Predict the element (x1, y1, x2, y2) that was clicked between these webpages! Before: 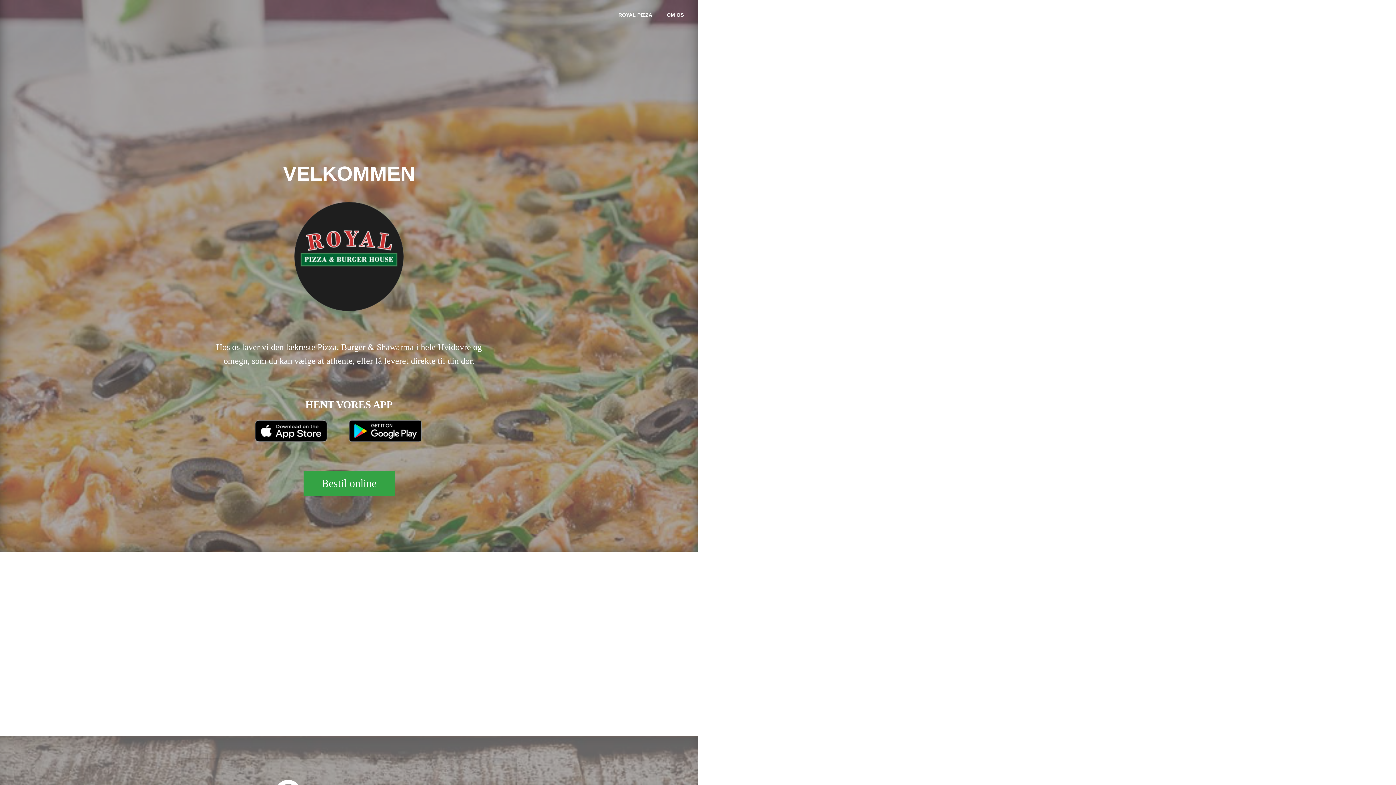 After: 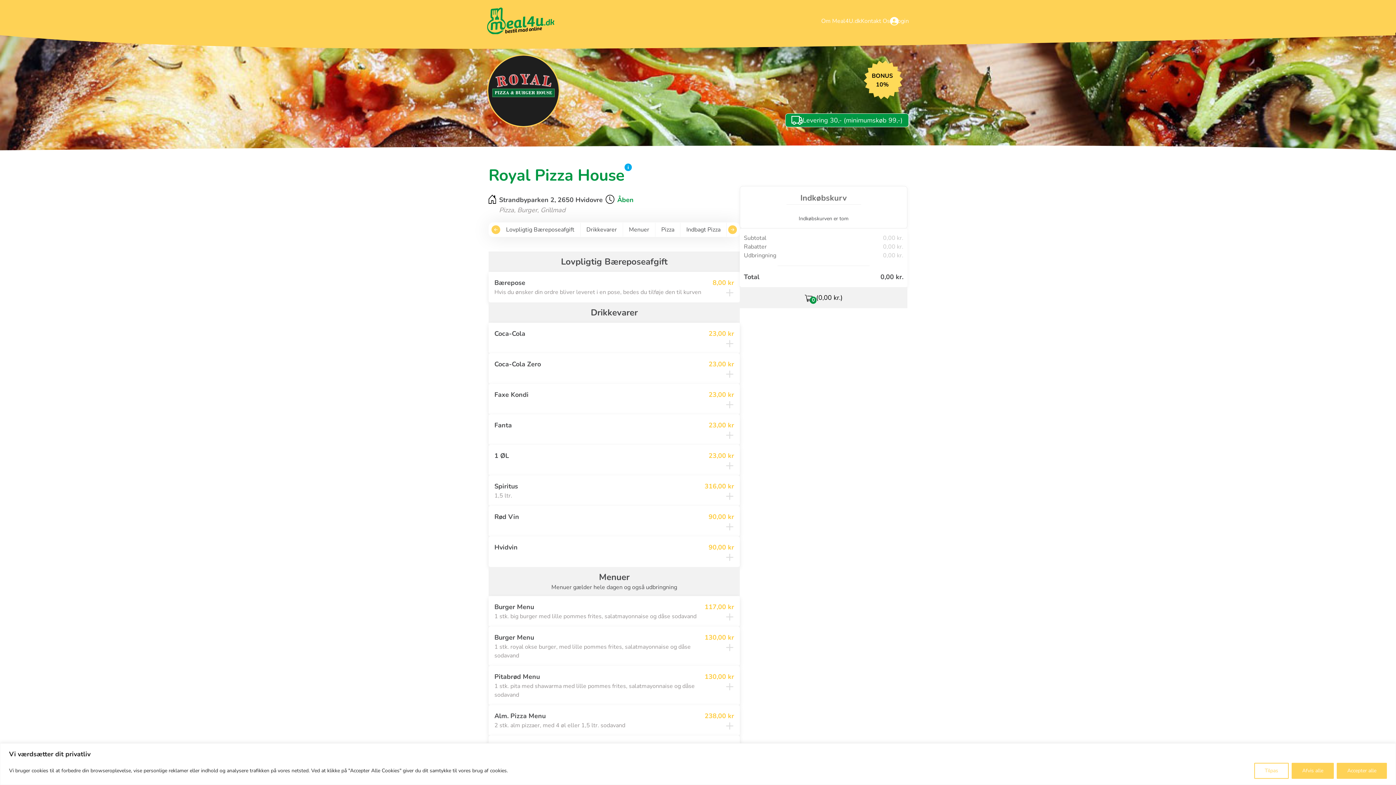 Action: bbox: (303, 471, 394, 495) label: Bestil online
